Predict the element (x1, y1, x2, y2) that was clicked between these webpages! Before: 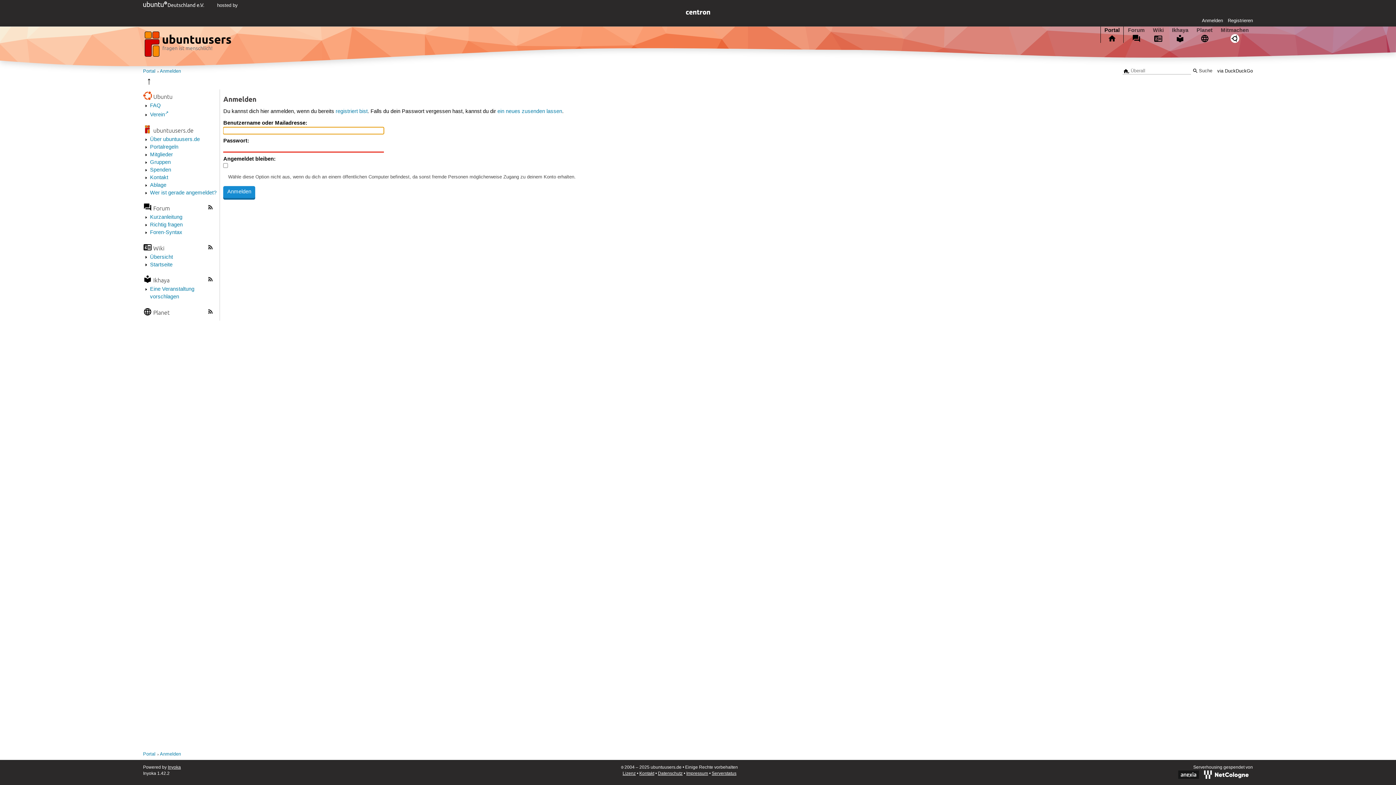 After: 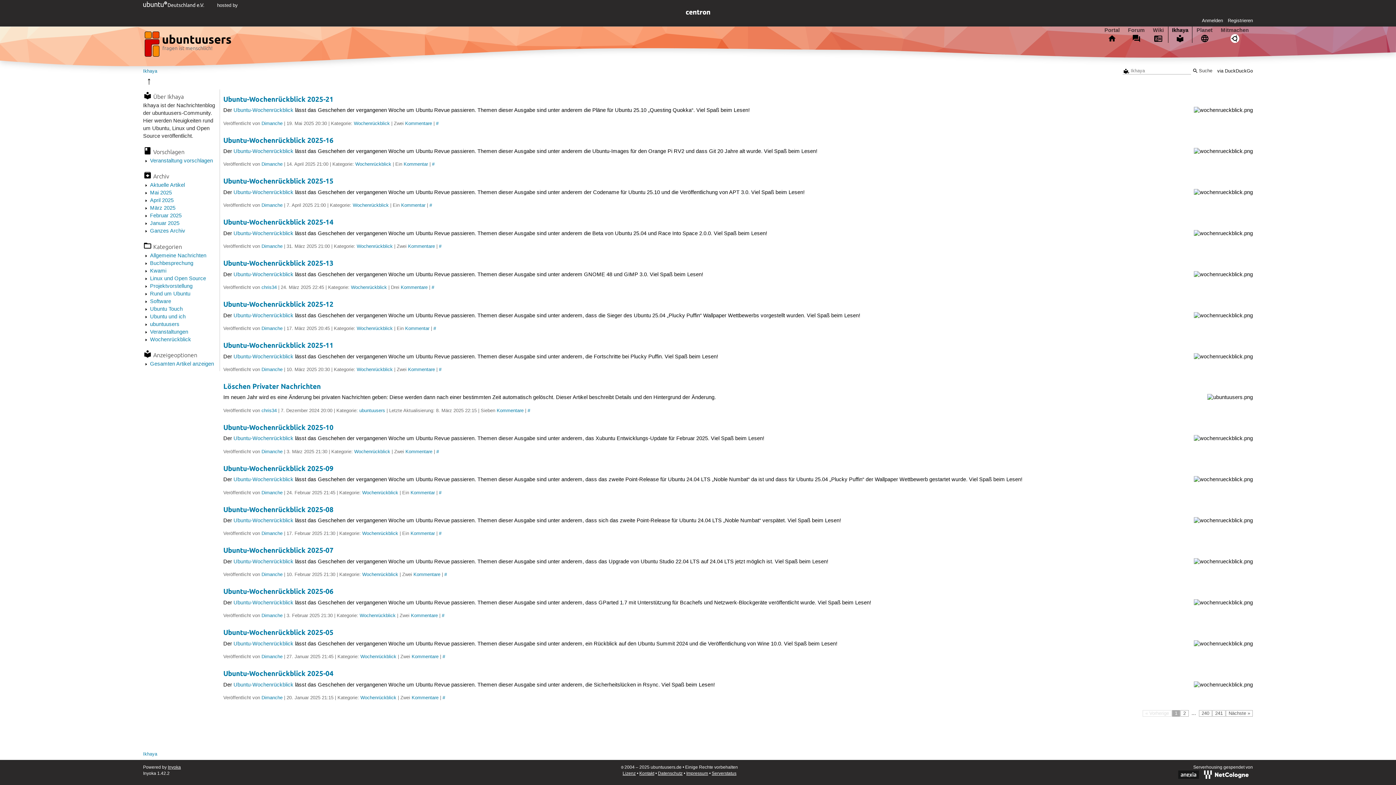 Action: bbox: (153, 276, 169, 283) label: Ikhaya